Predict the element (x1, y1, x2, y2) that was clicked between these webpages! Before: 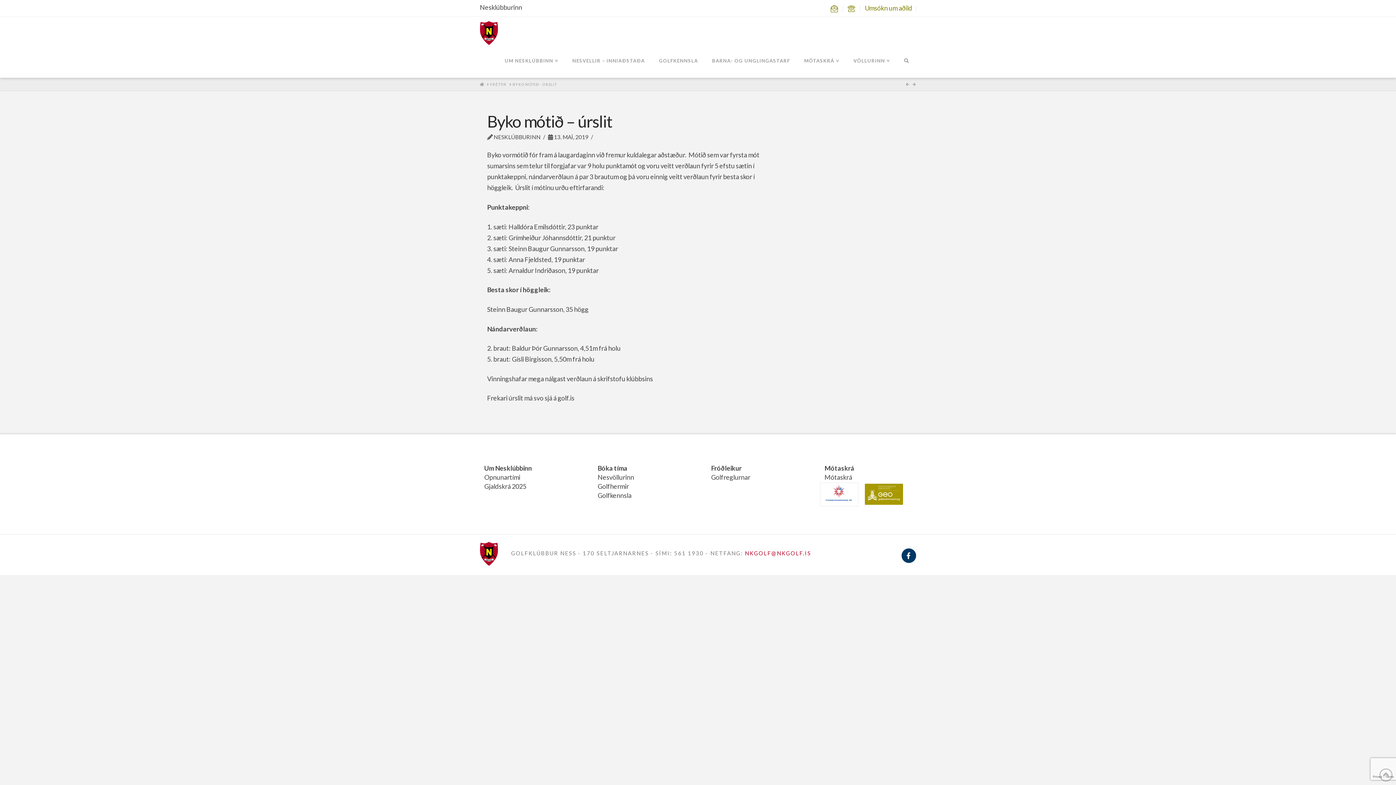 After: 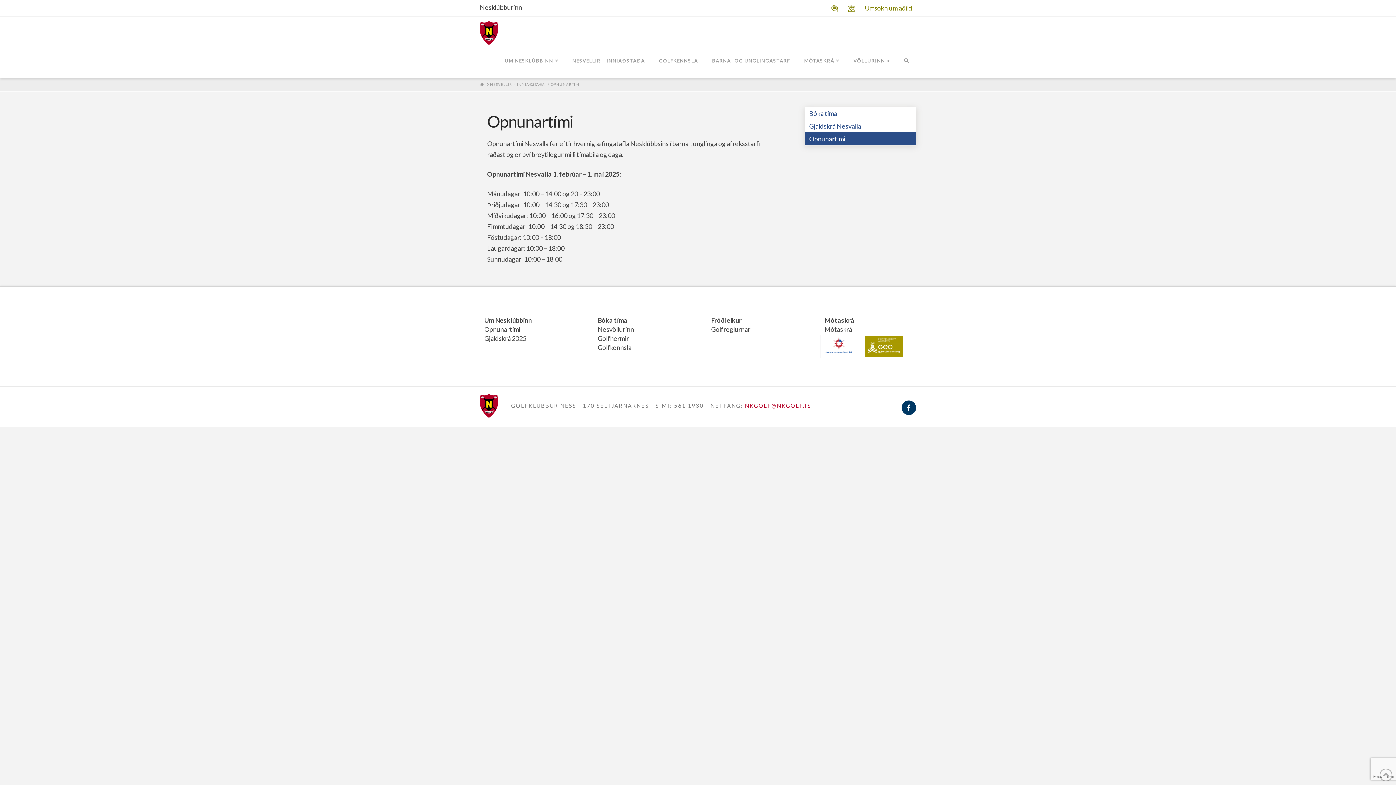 Action: bbox: (480, 472, 576, 481) label: Opnunartími